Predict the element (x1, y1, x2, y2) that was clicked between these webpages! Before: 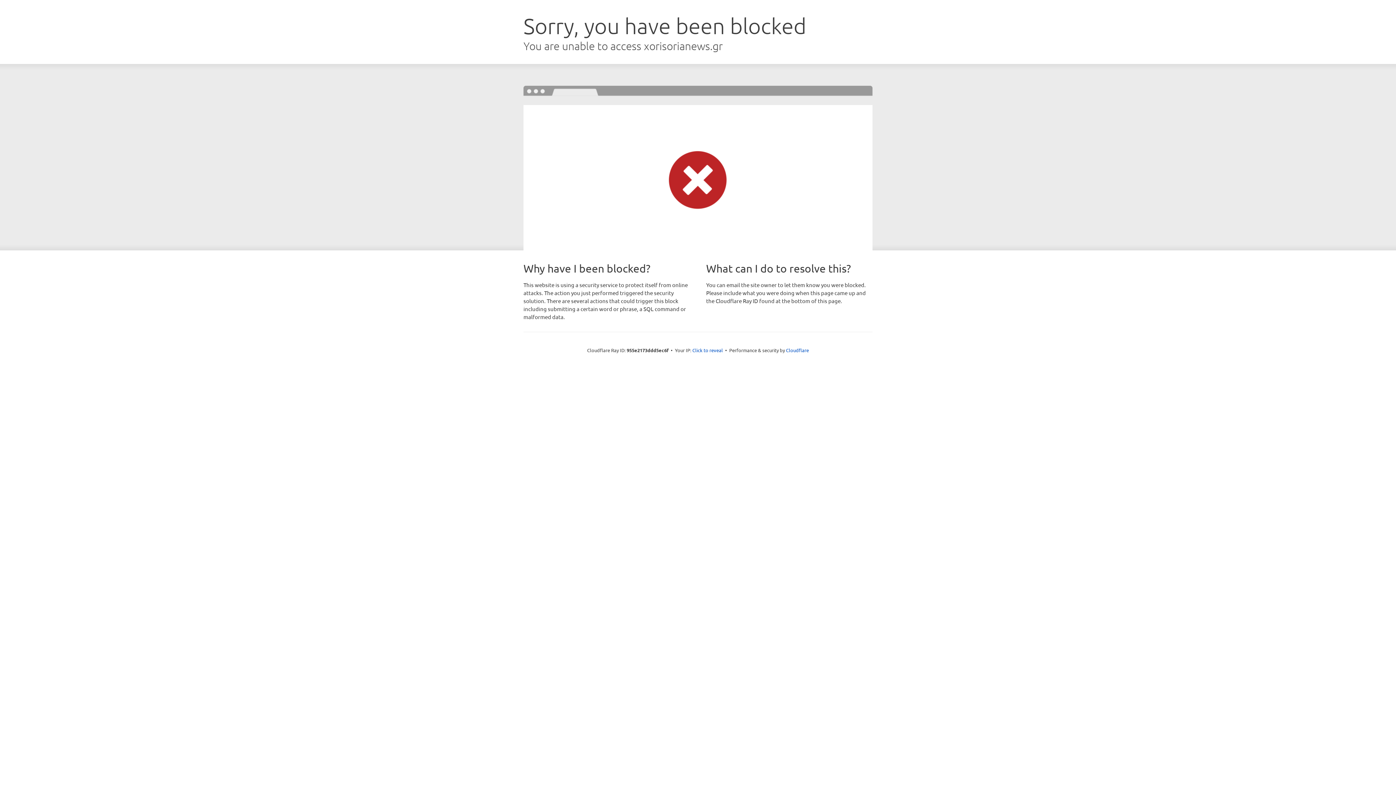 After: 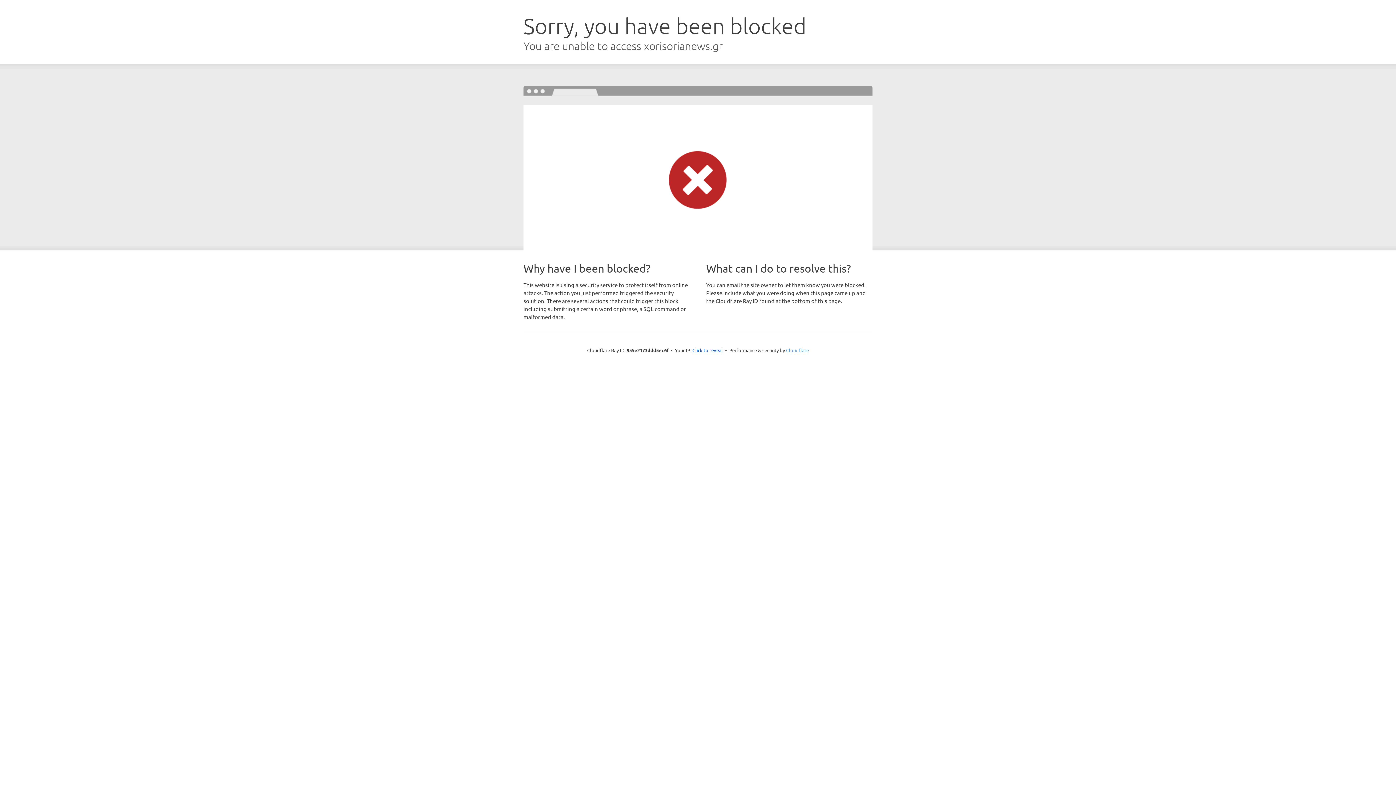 Action: bbox: (786, 347, 809, 353) label: Cloudflare